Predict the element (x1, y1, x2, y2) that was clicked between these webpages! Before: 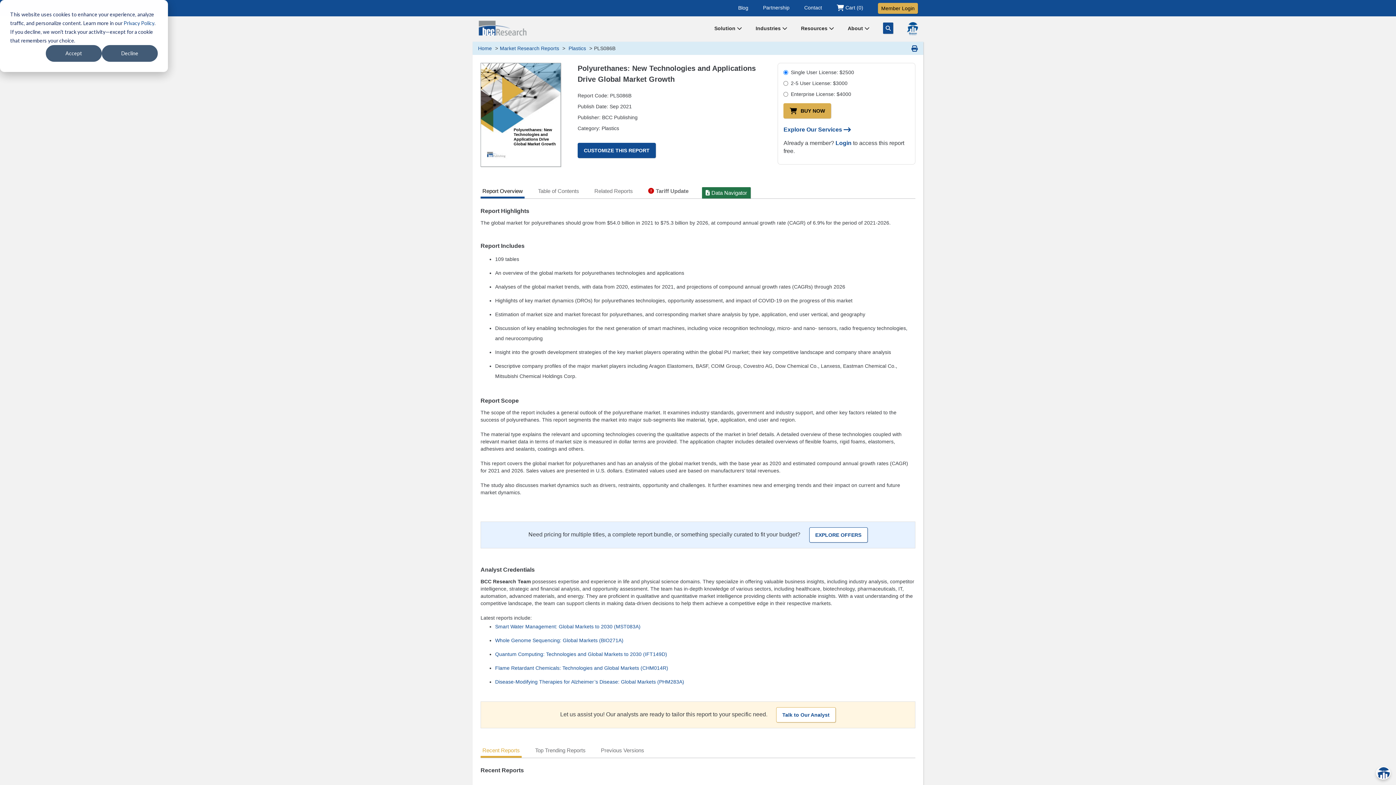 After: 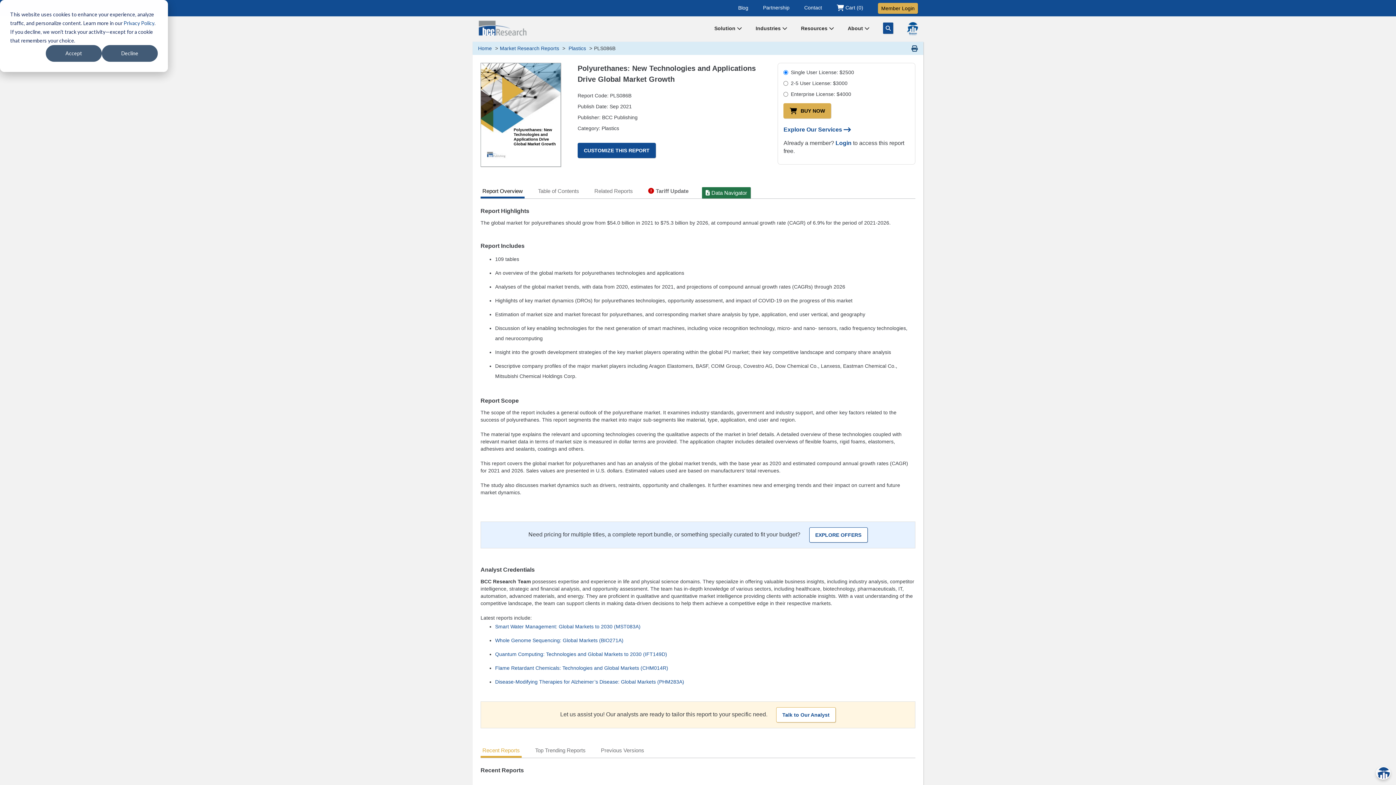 Action: bbox: (911, 44, 918, 52)